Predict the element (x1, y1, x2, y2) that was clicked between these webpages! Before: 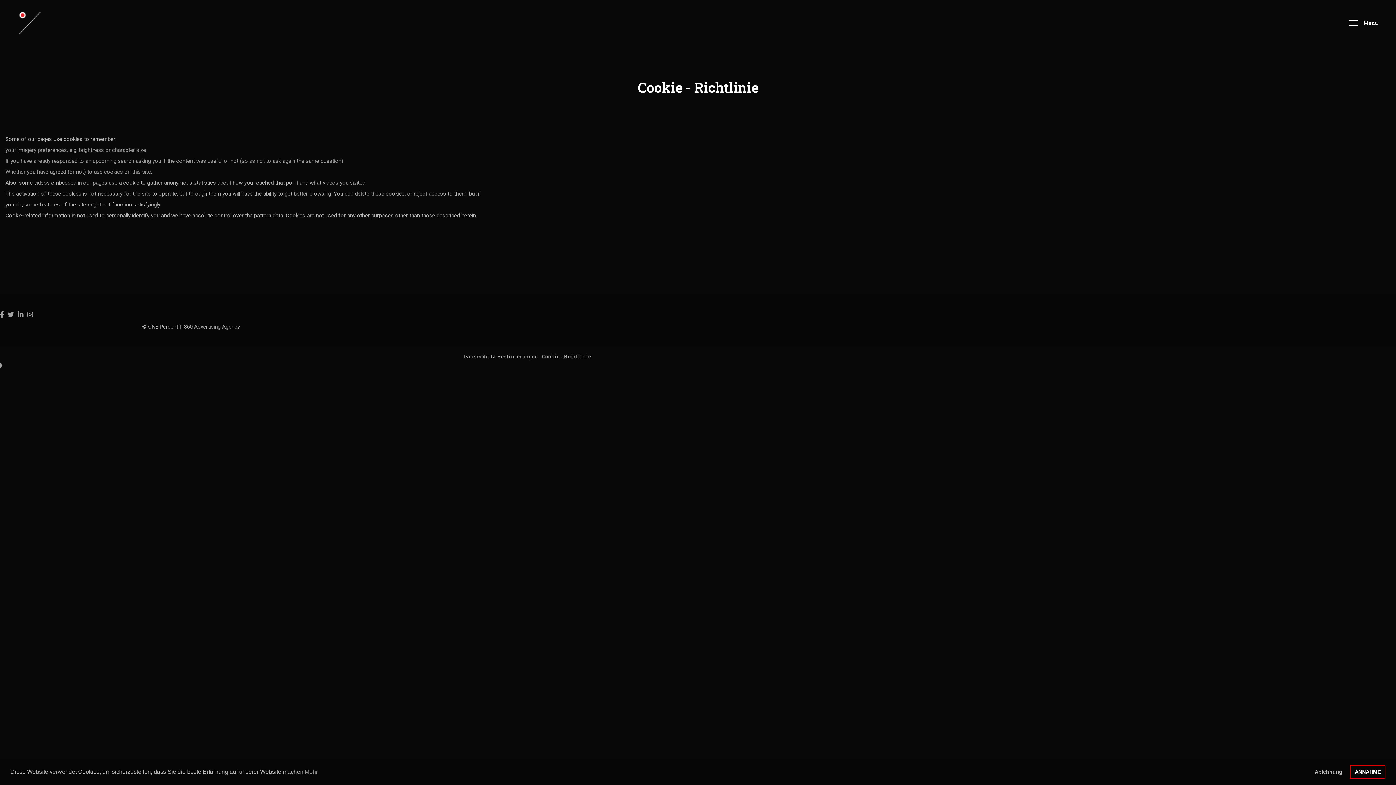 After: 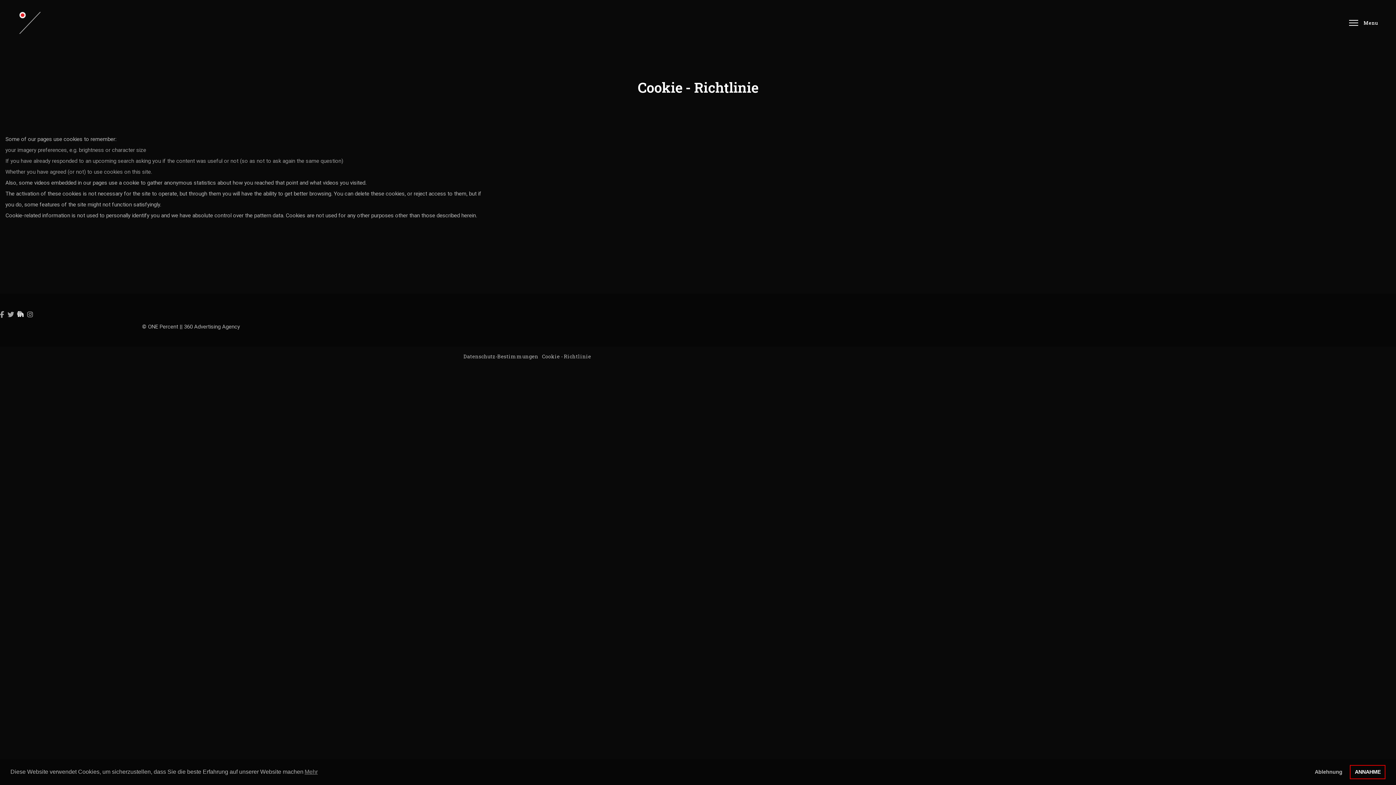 Action: bbox: (17, 308, 23, 321)